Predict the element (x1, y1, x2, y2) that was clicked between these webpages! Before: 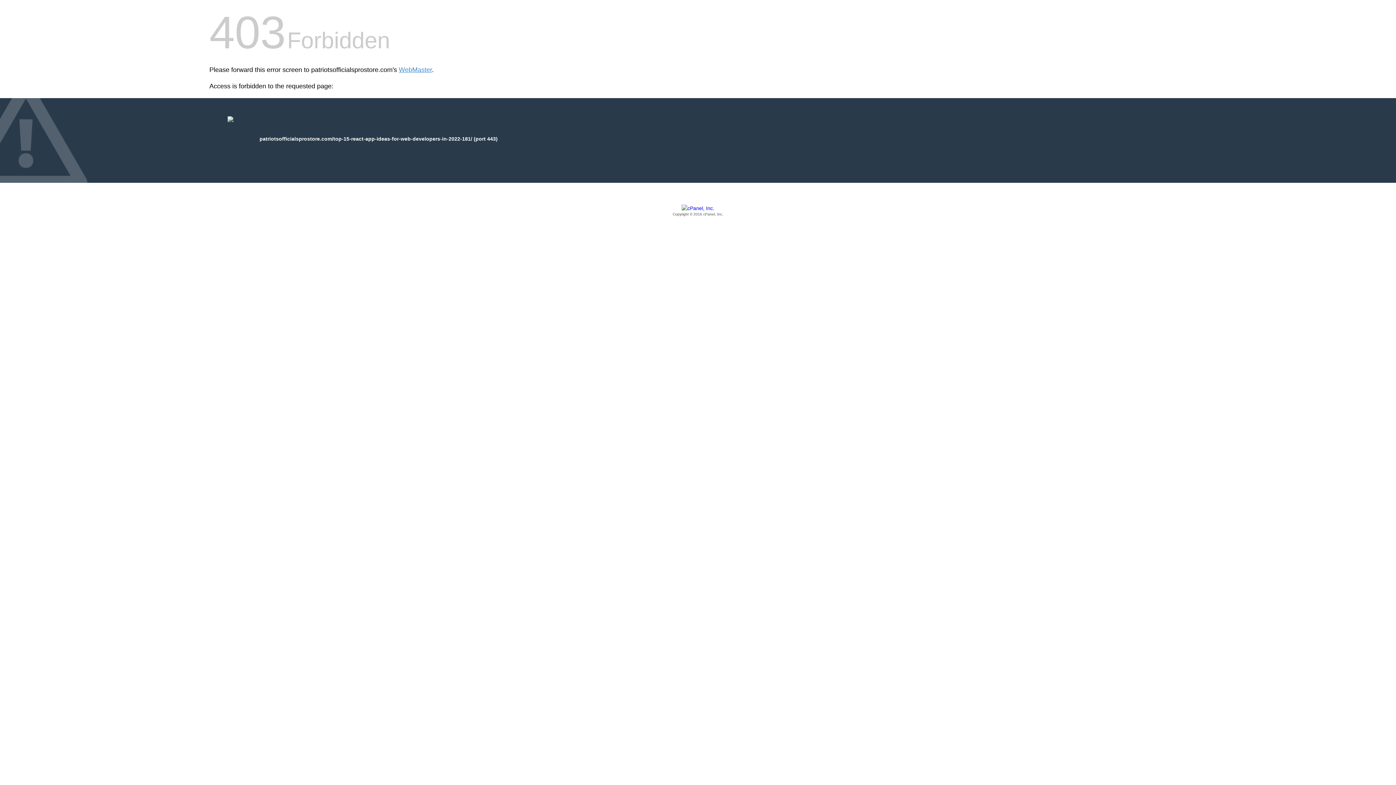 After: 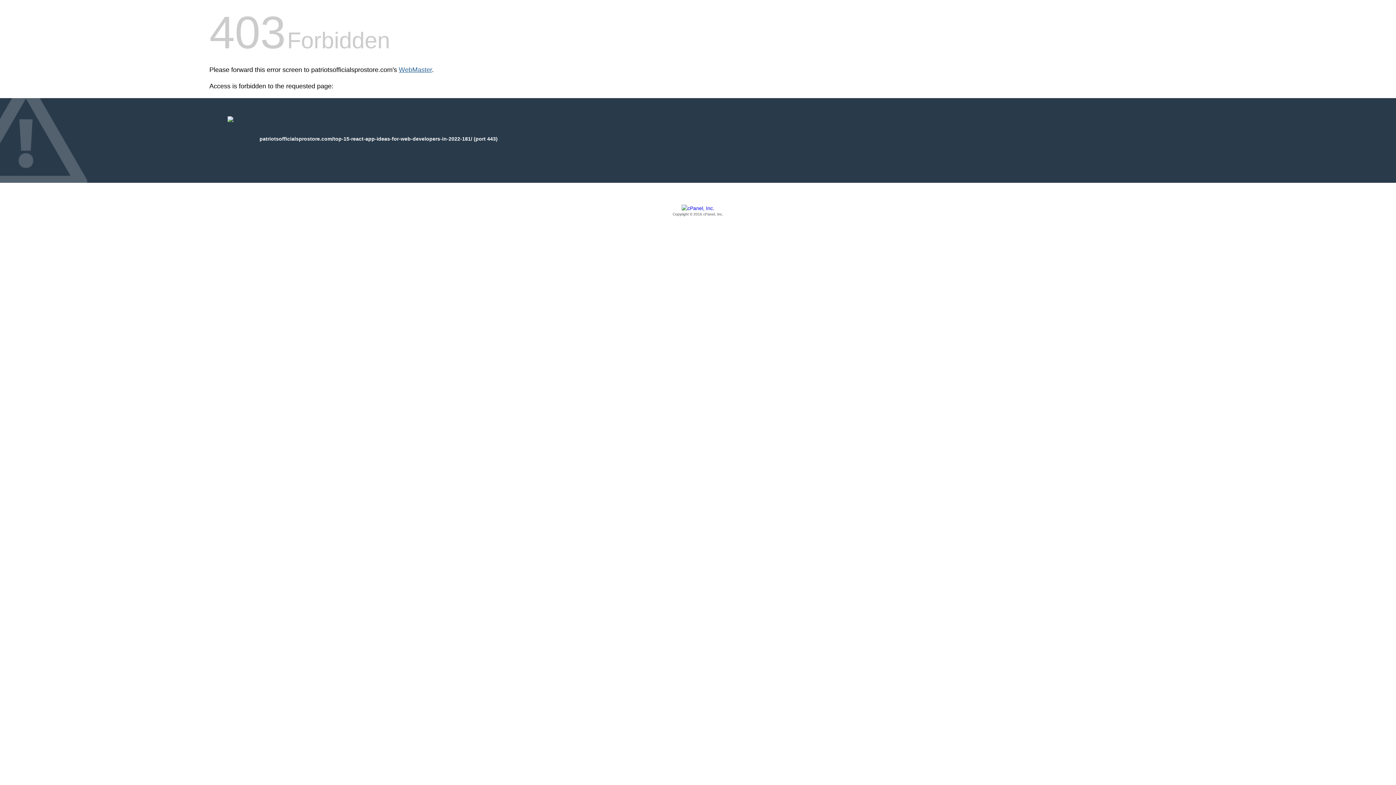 Action: label: WebMaster bbox: (398, 66, 432, 73)